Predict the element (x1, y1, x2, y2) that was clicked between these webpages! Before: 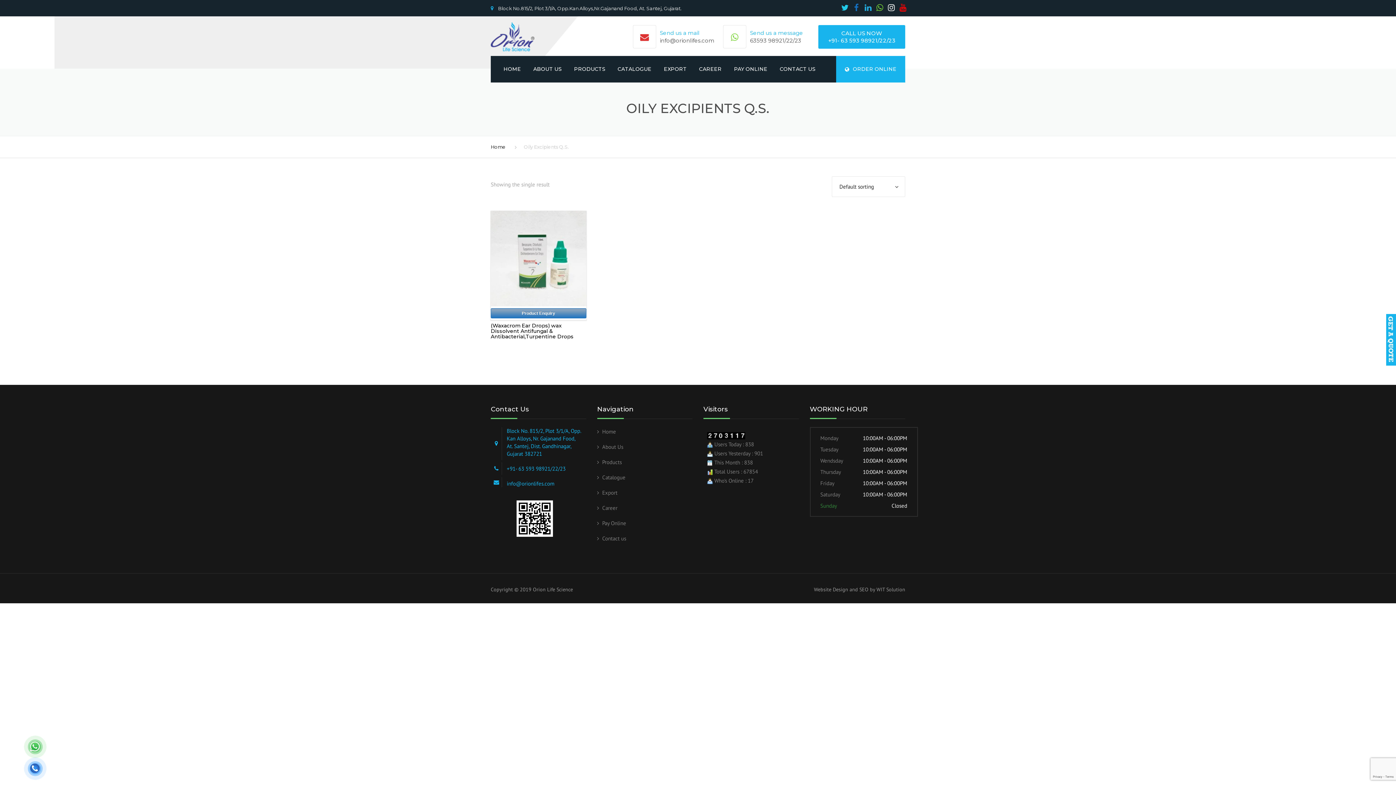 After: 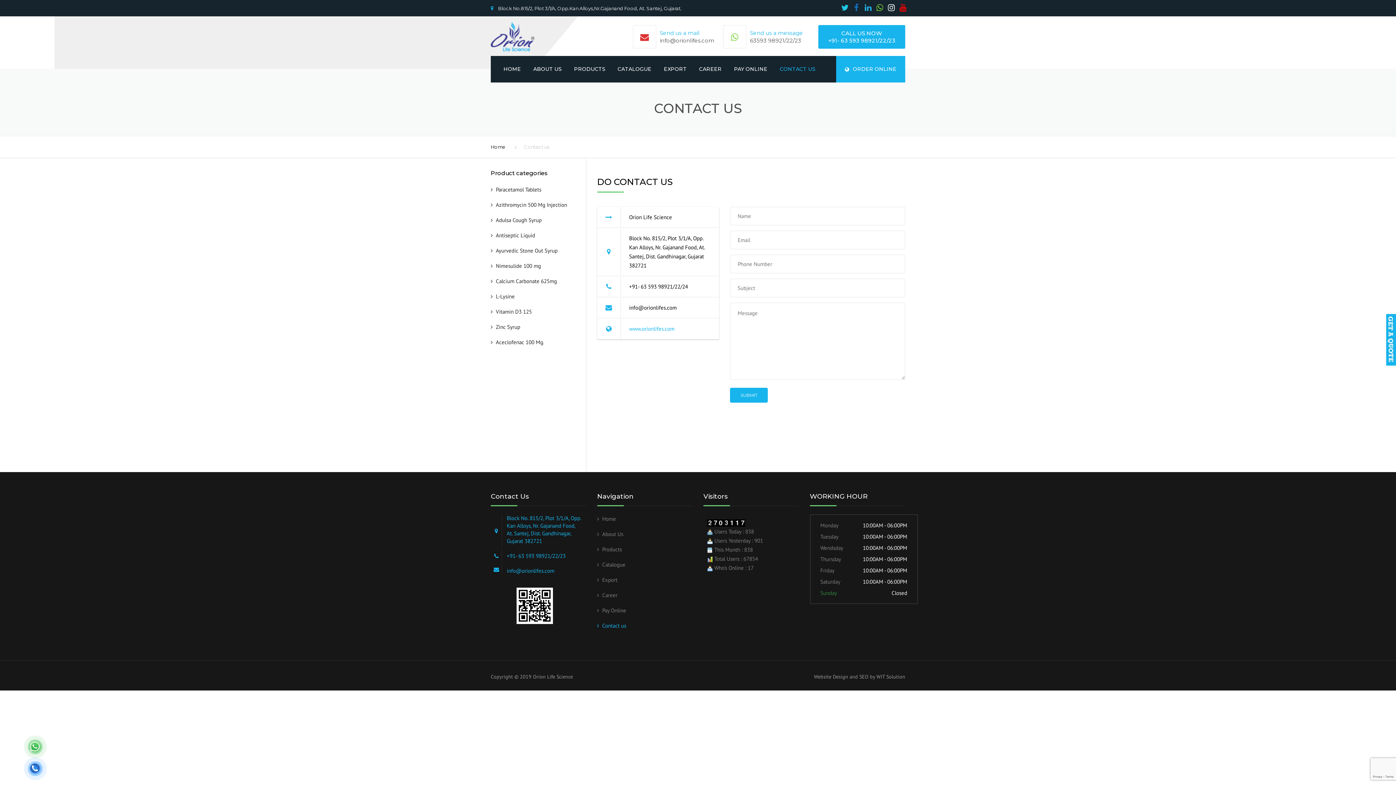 Action: bbox: (597, 535, 626, 542) label: Contact us